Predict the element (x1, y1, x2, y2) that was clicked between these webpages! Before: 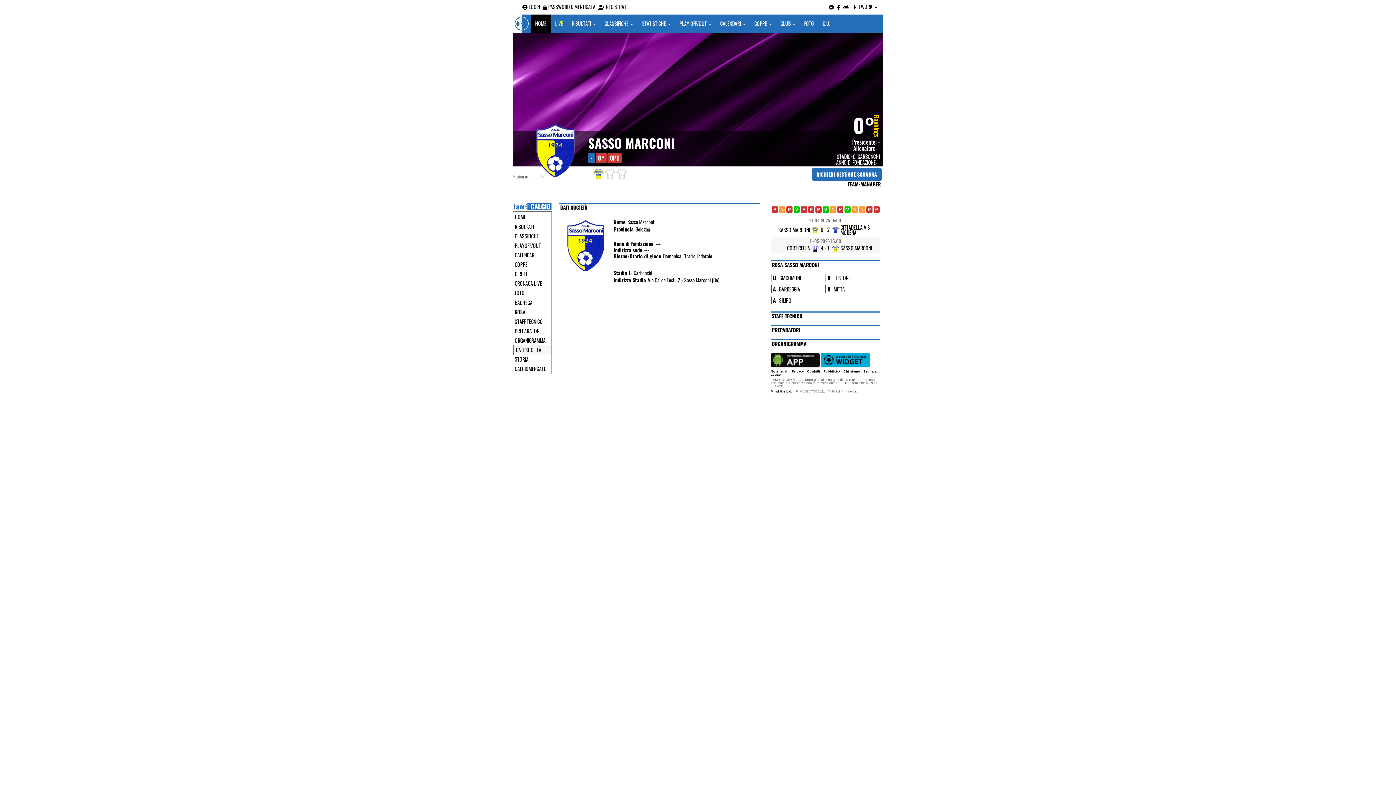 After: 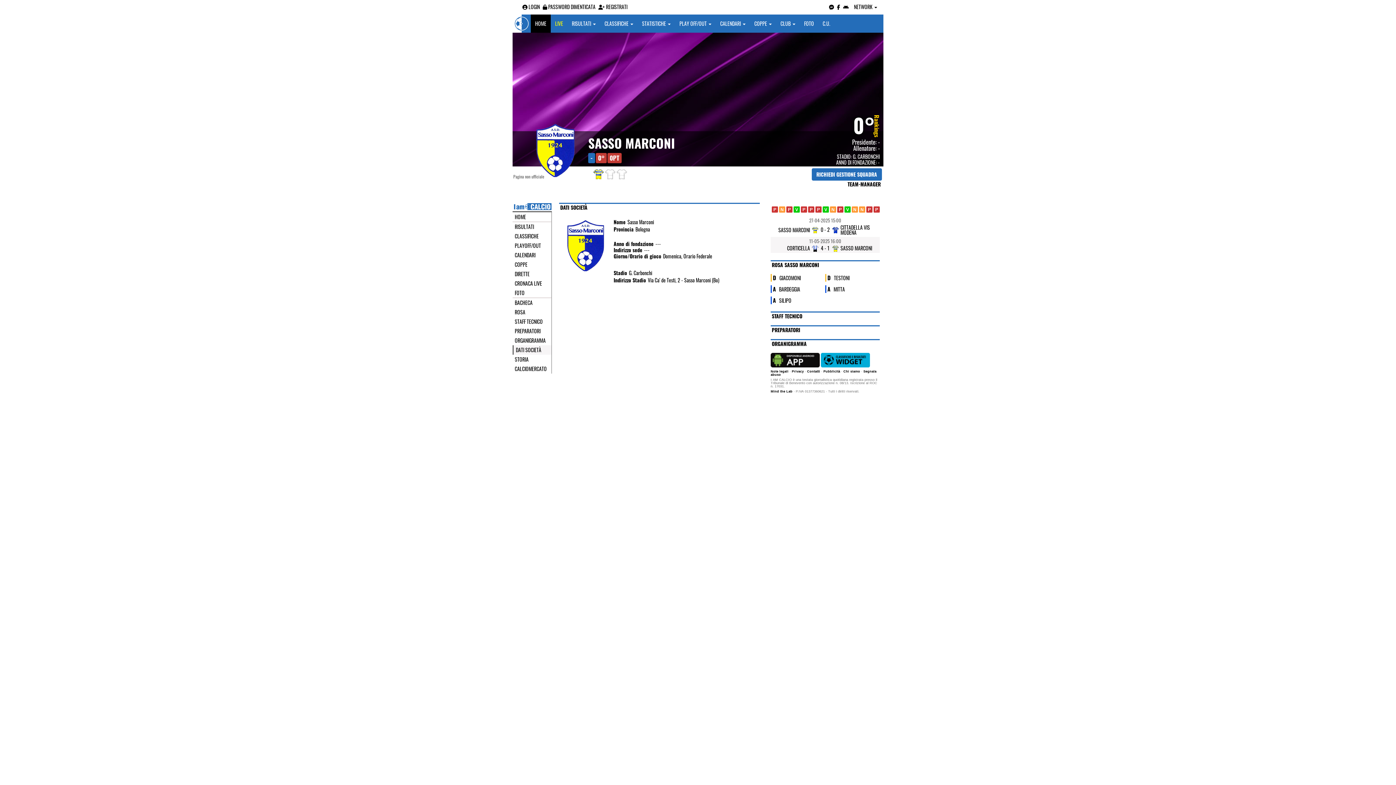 Action: bbox: (512, 206, 552, 211)